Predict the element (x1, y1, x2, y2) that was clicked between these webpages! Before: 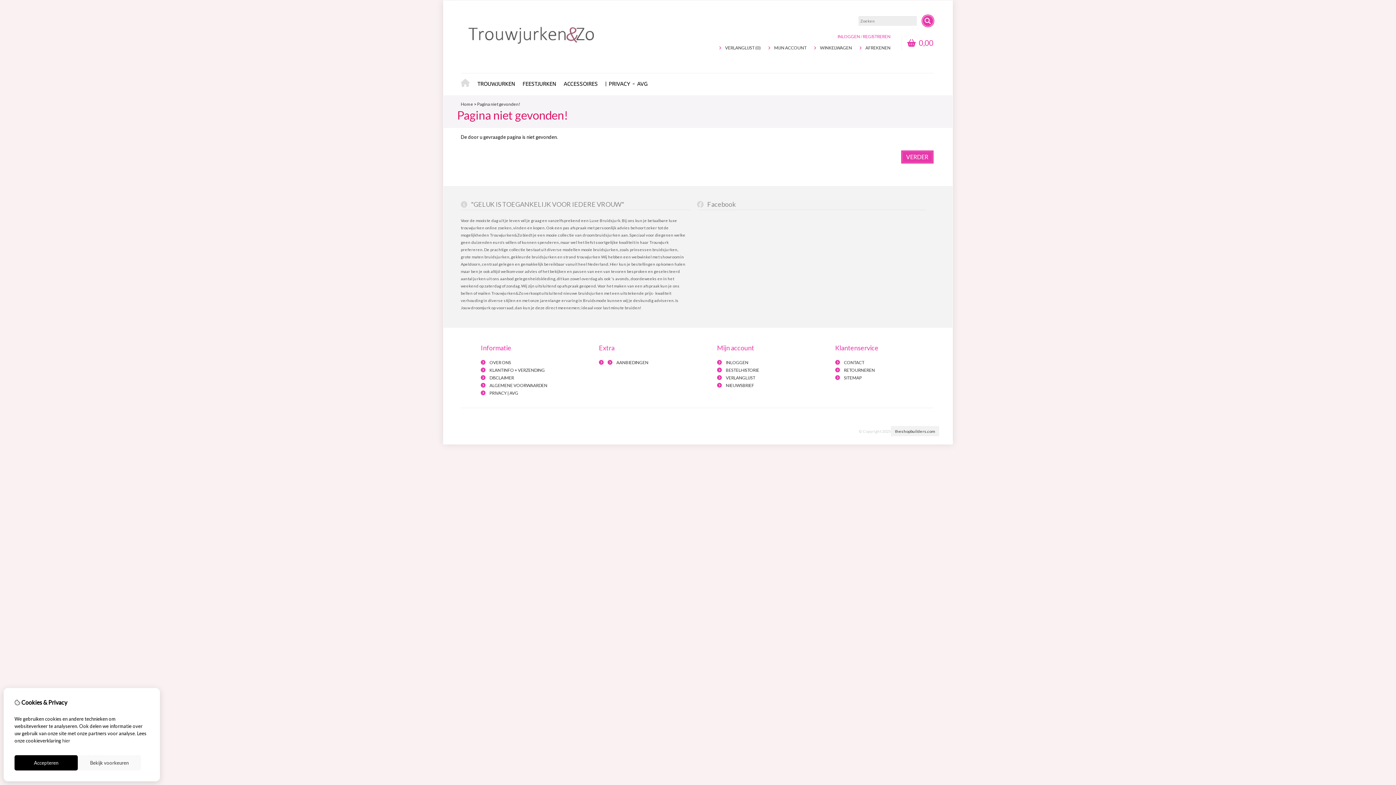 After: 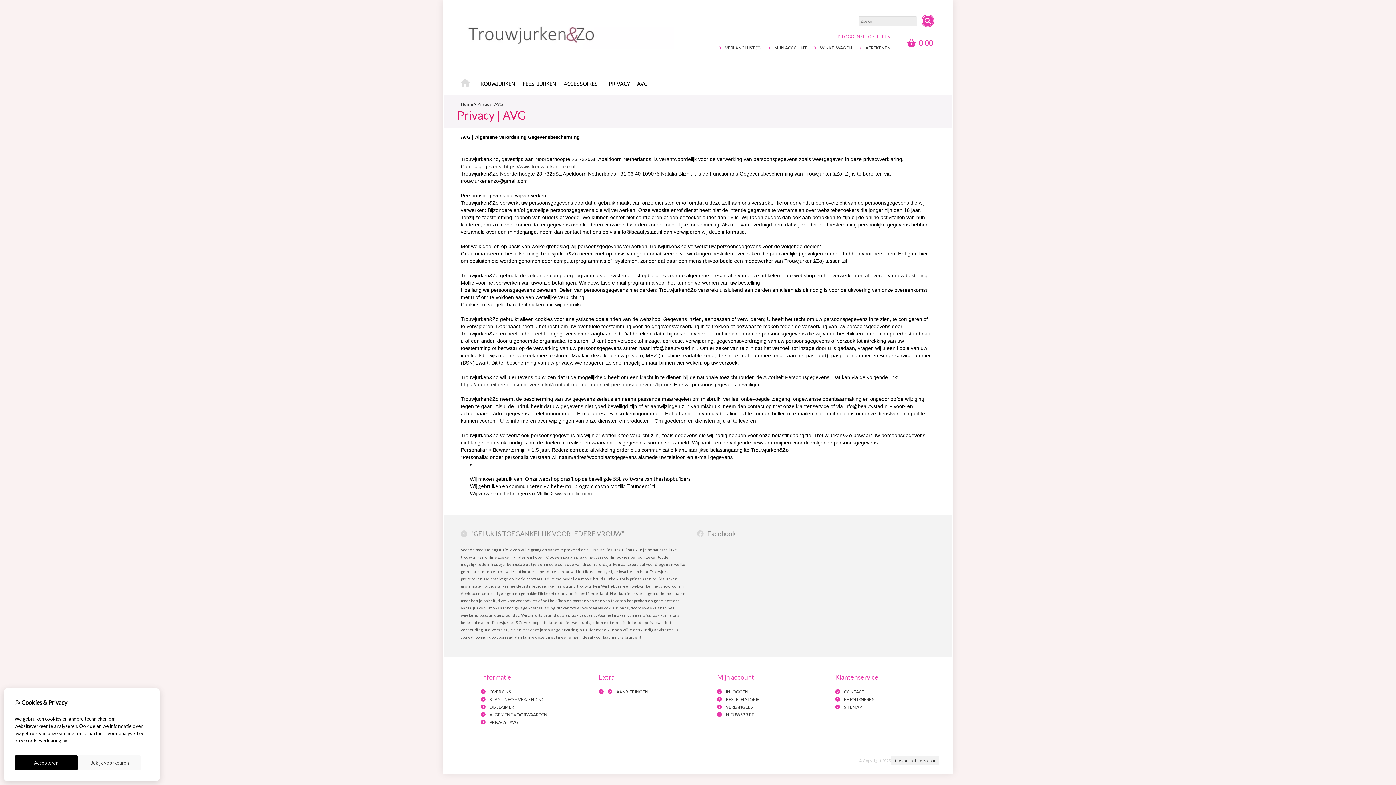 Action: label: PRIVACY | AVG bbox: (489, 390, 518, 395)